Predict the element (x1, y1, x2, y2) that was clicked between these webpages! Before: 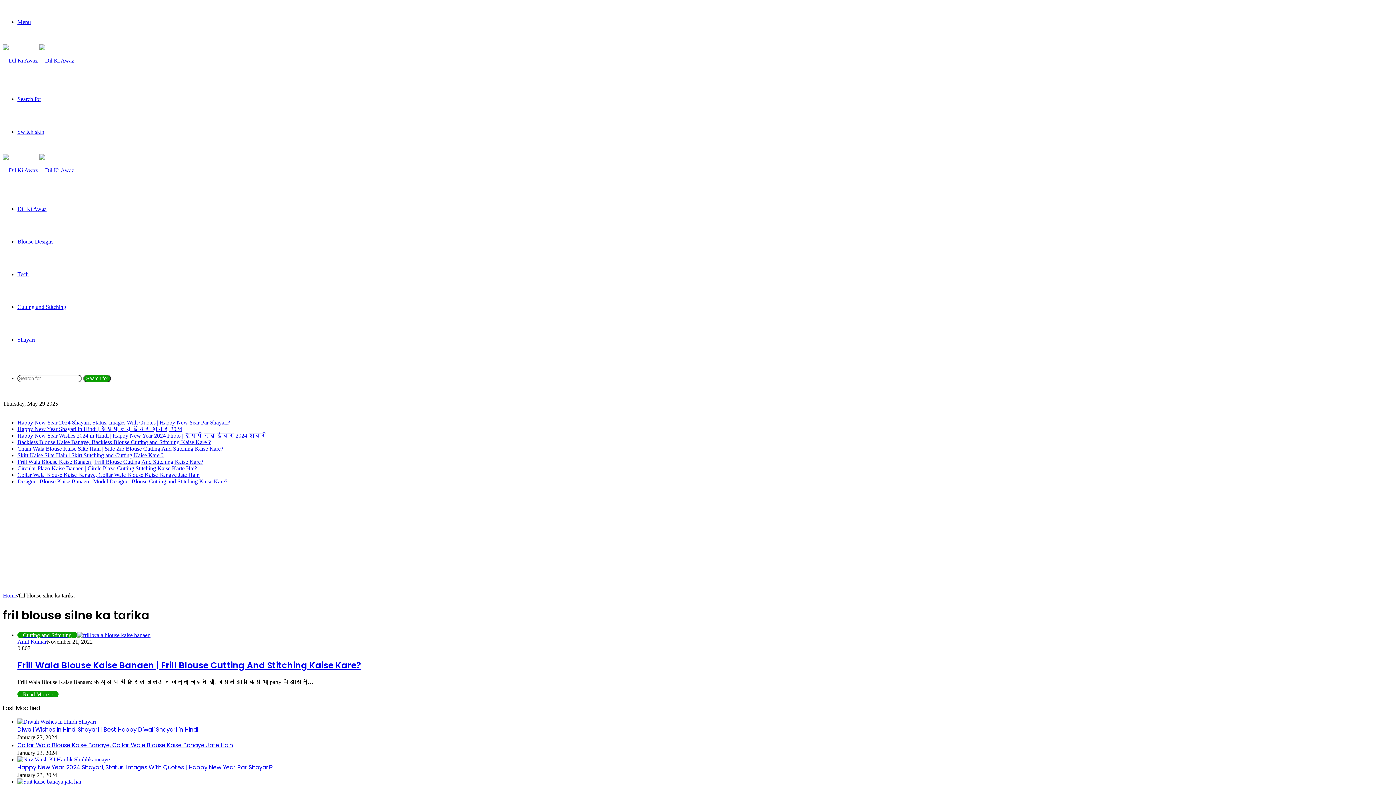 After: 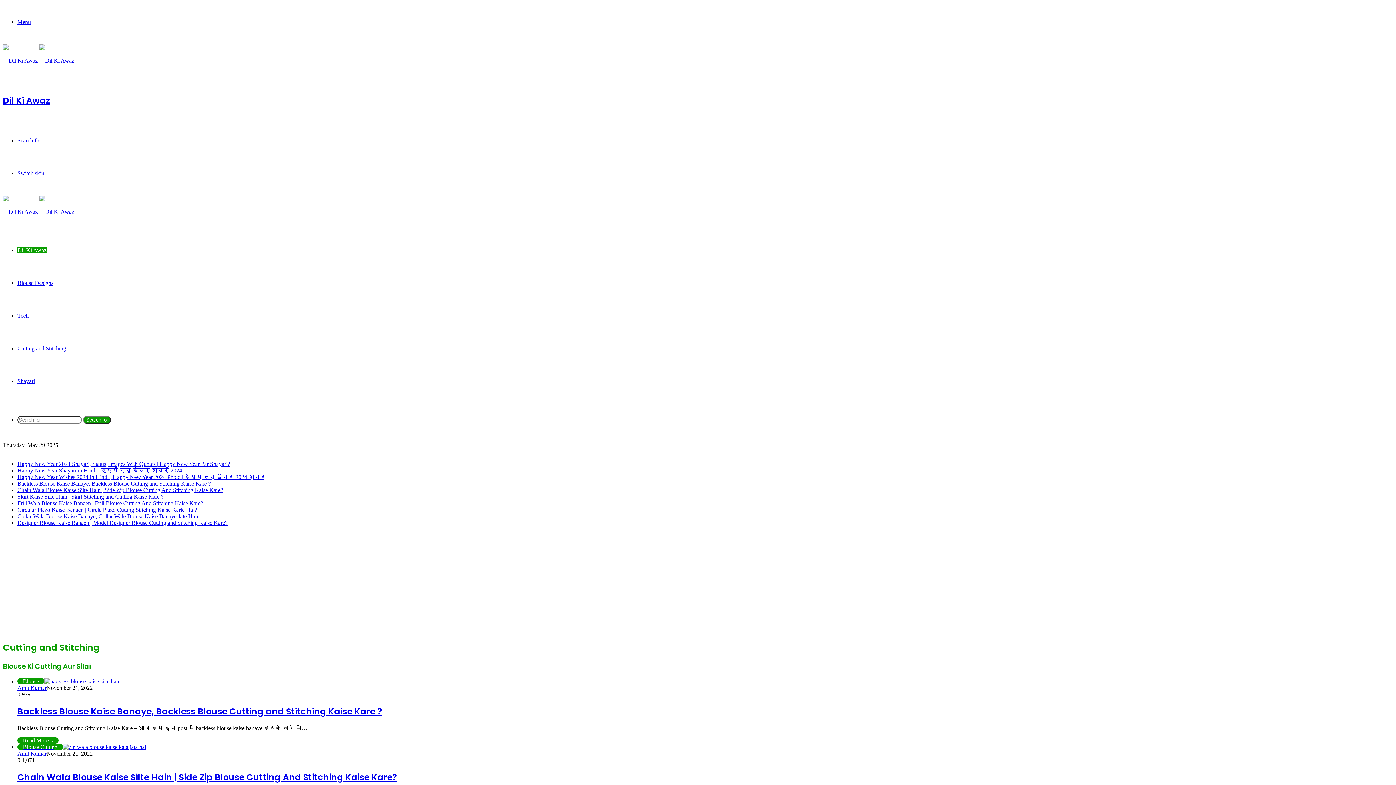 Action: label: Search for bbox: (83, 374, 110, 382)